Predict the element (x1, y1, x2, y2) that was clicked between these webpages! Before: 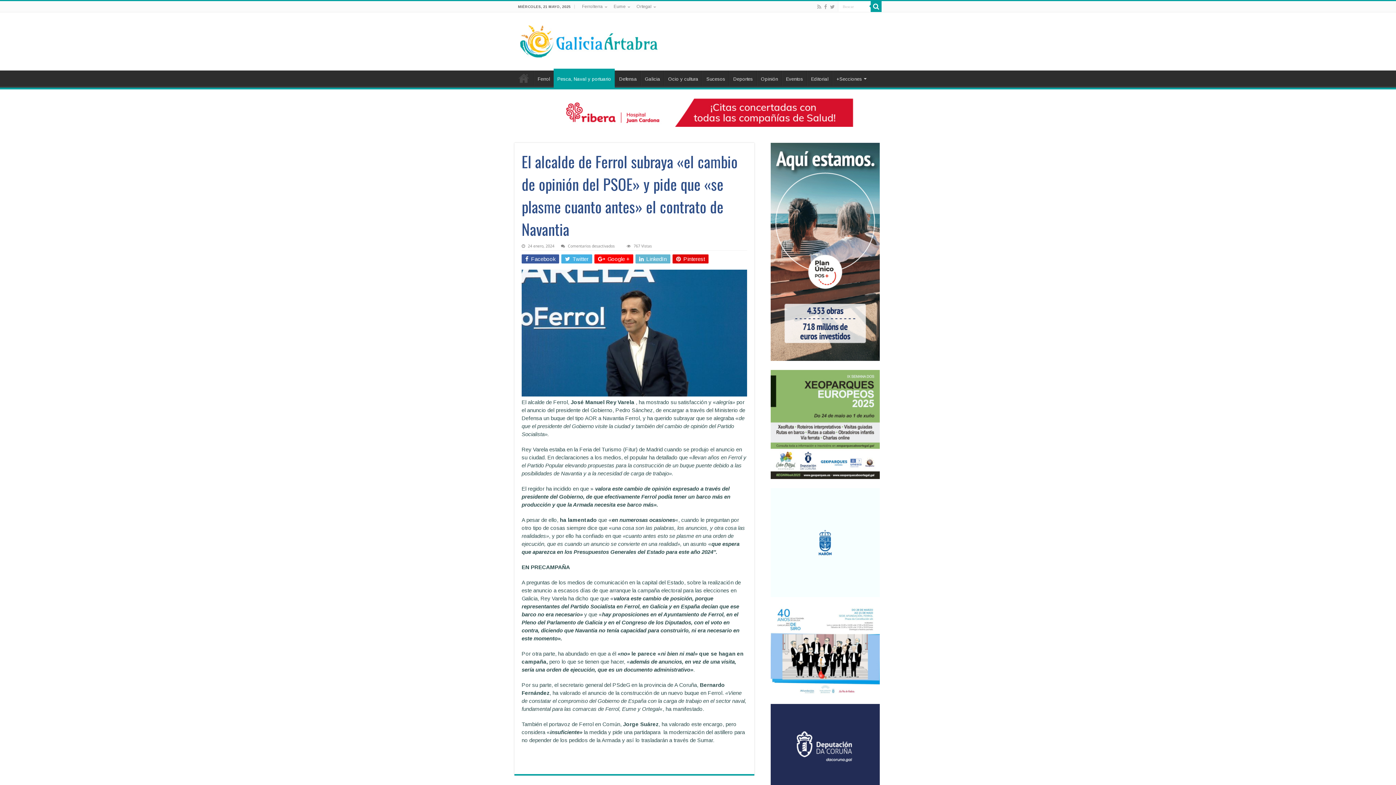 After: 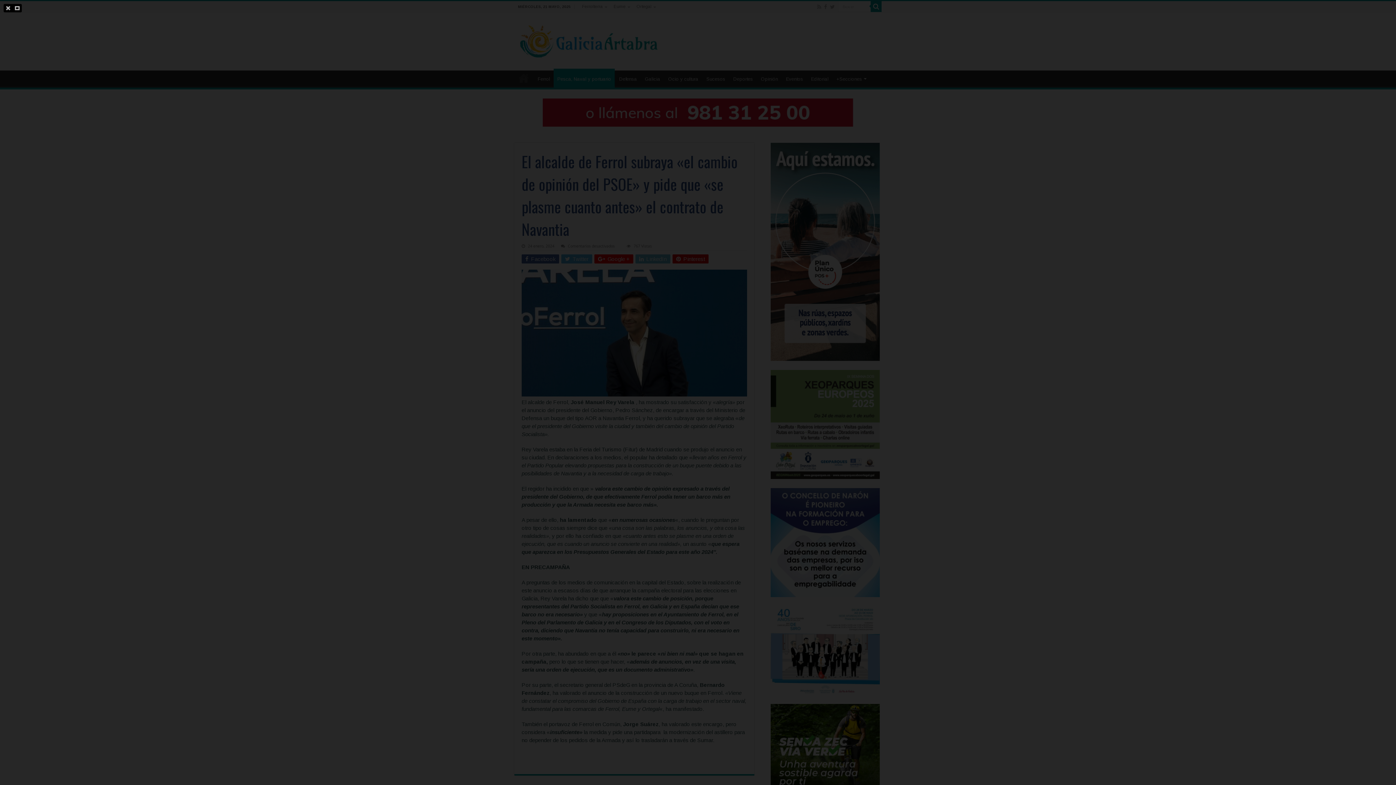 Action: bbox: (672, 254, 708, 263) label:  Pinterest